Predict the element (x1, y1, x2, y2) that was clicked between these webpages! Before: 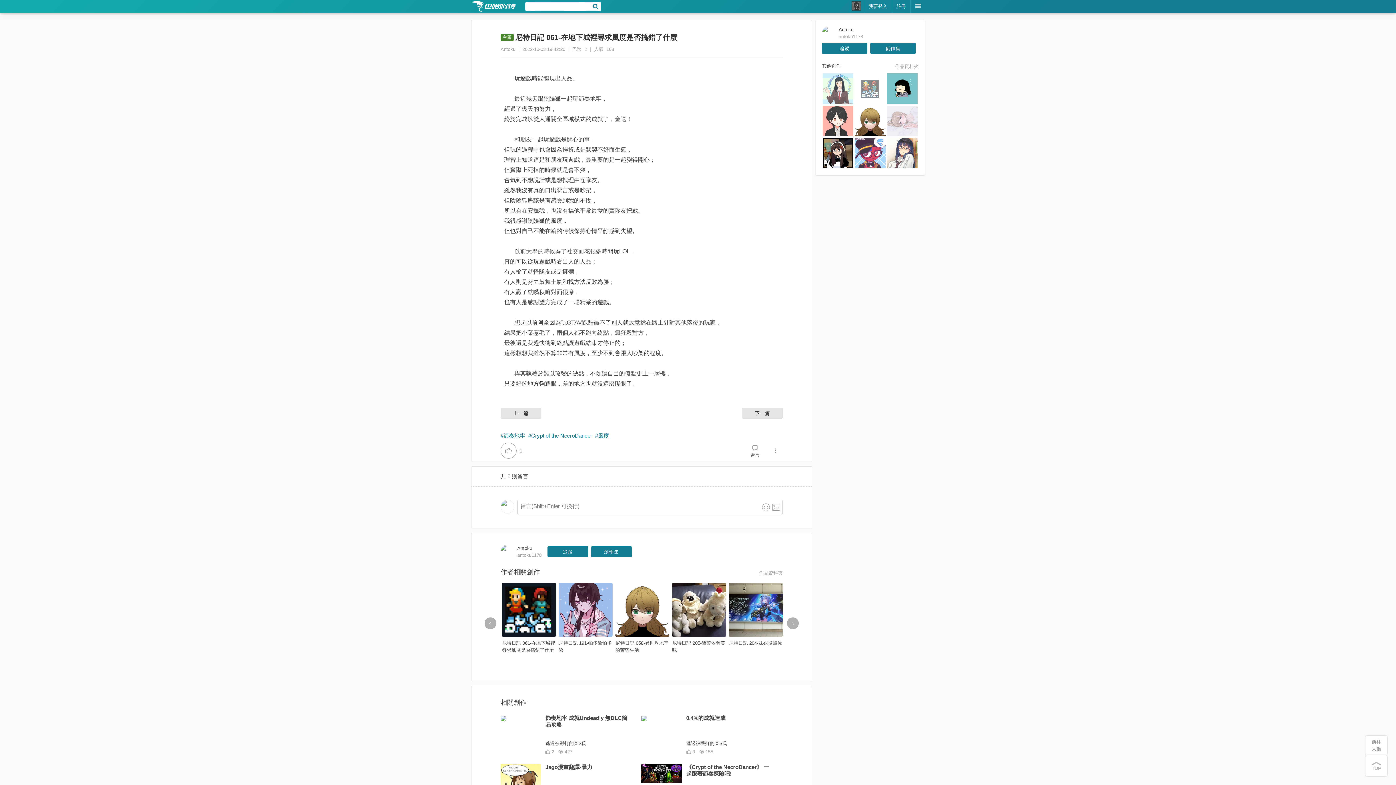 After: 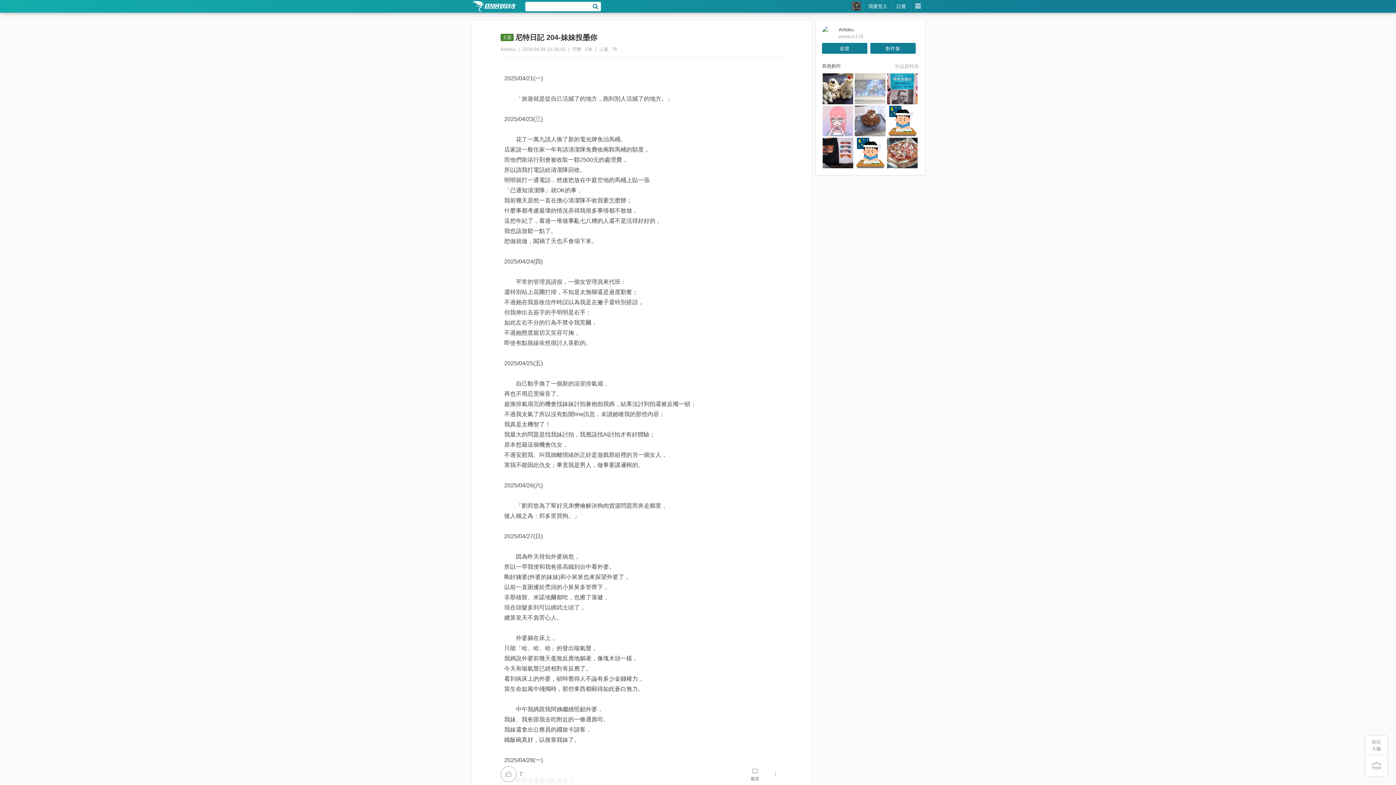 Action: bbox: (729, 637, 782, 646) label: 尼特日記 204-妹妹投墨你